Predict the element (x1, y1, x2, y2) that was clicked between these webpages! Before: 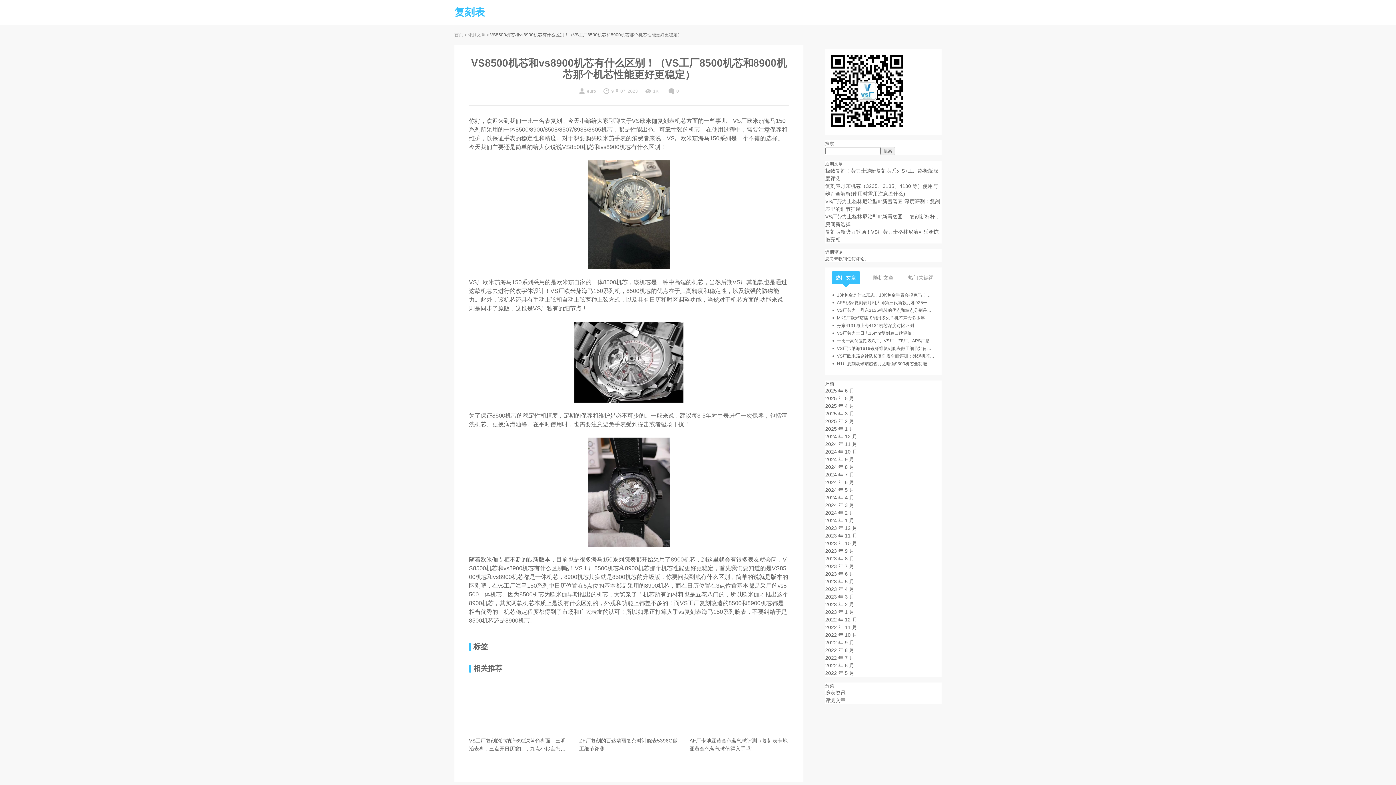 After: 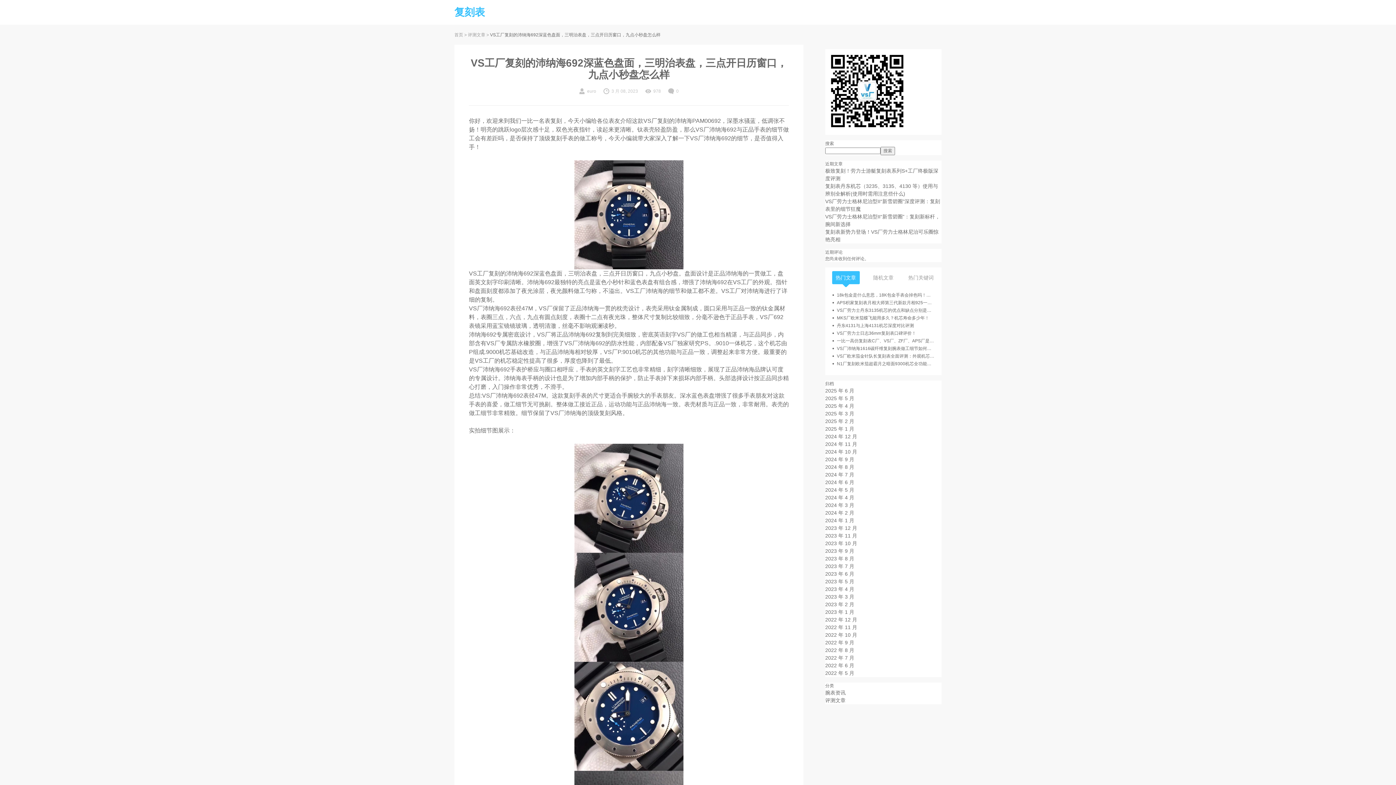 Action: bbox: (469, 677, 568, 733)